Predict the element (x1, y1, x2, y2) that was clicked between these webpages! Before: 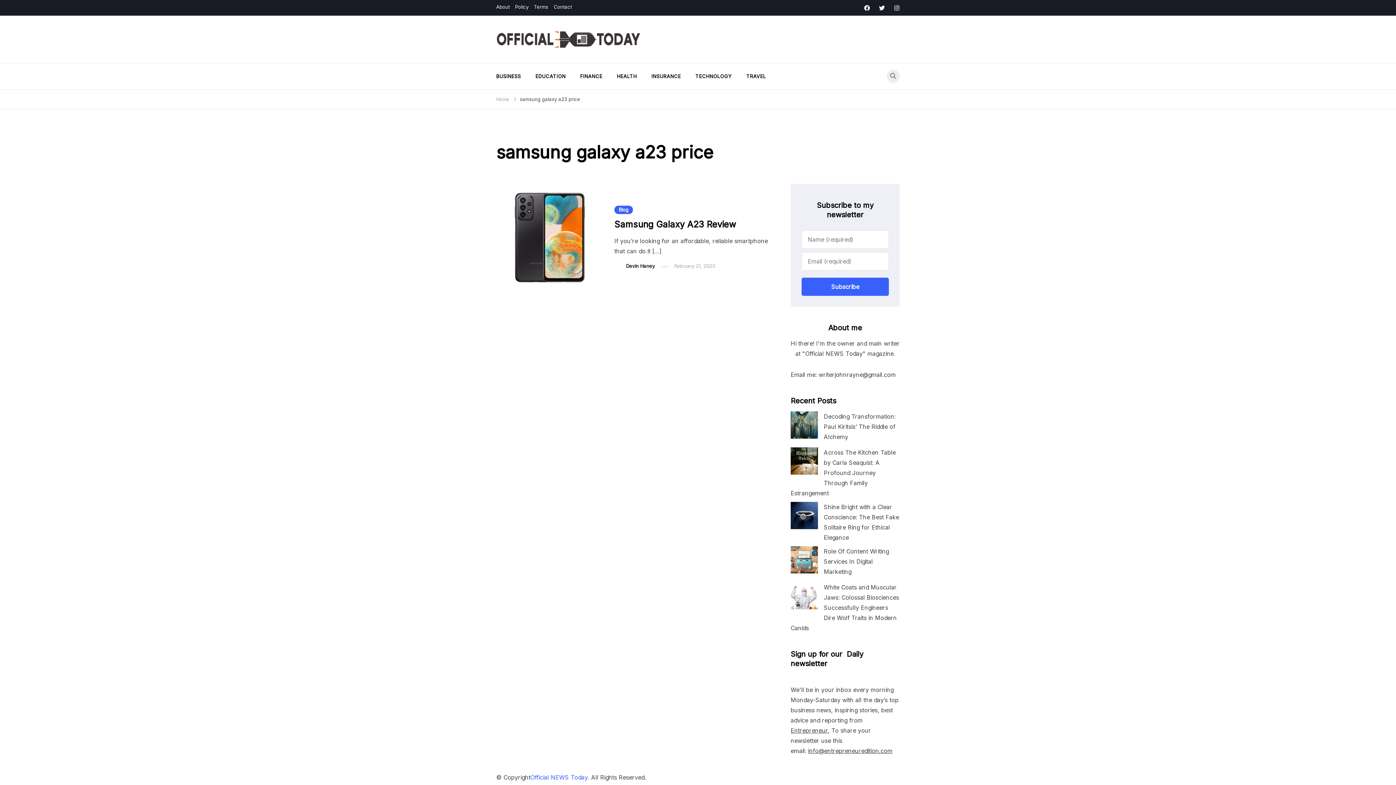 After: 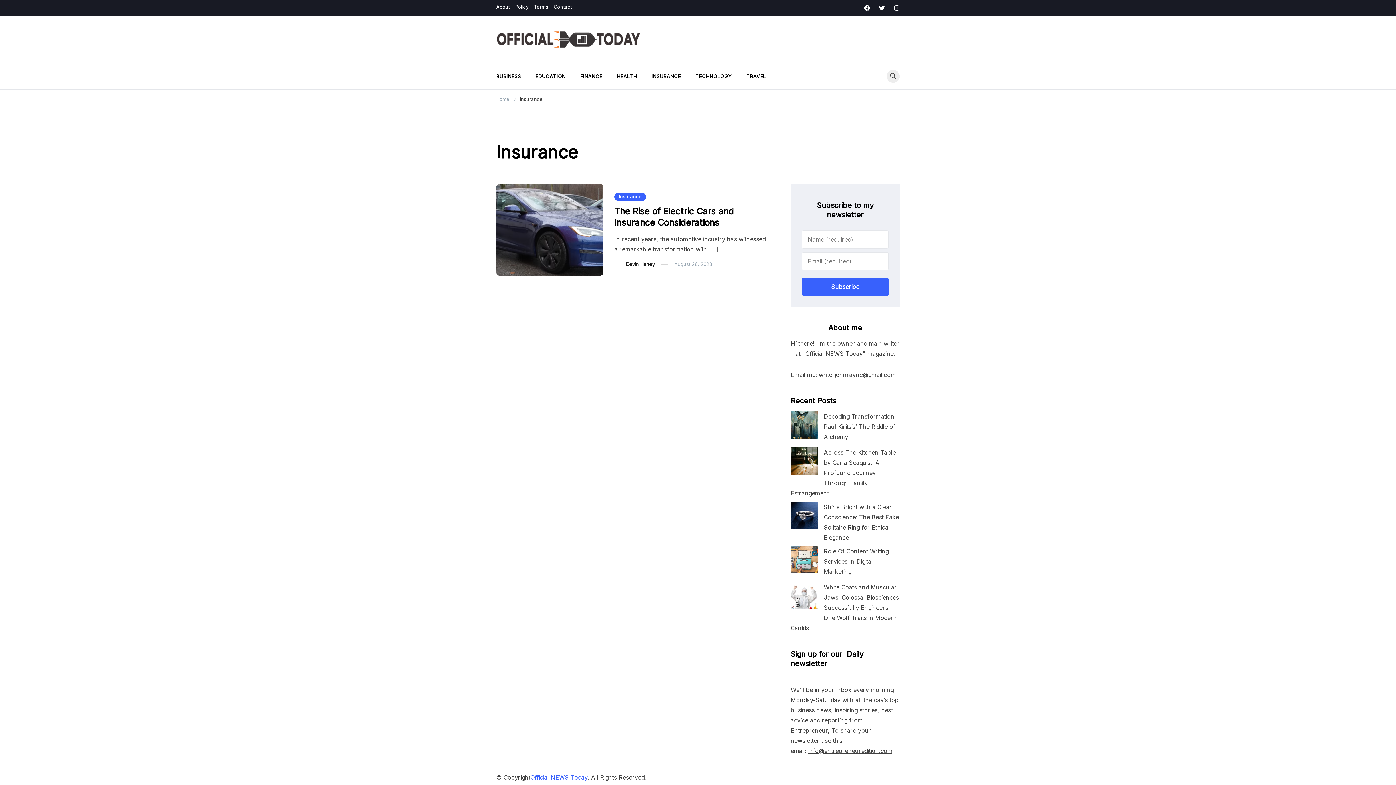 Action: bbox: (644, 63, 688, 89) label: INSURANCE